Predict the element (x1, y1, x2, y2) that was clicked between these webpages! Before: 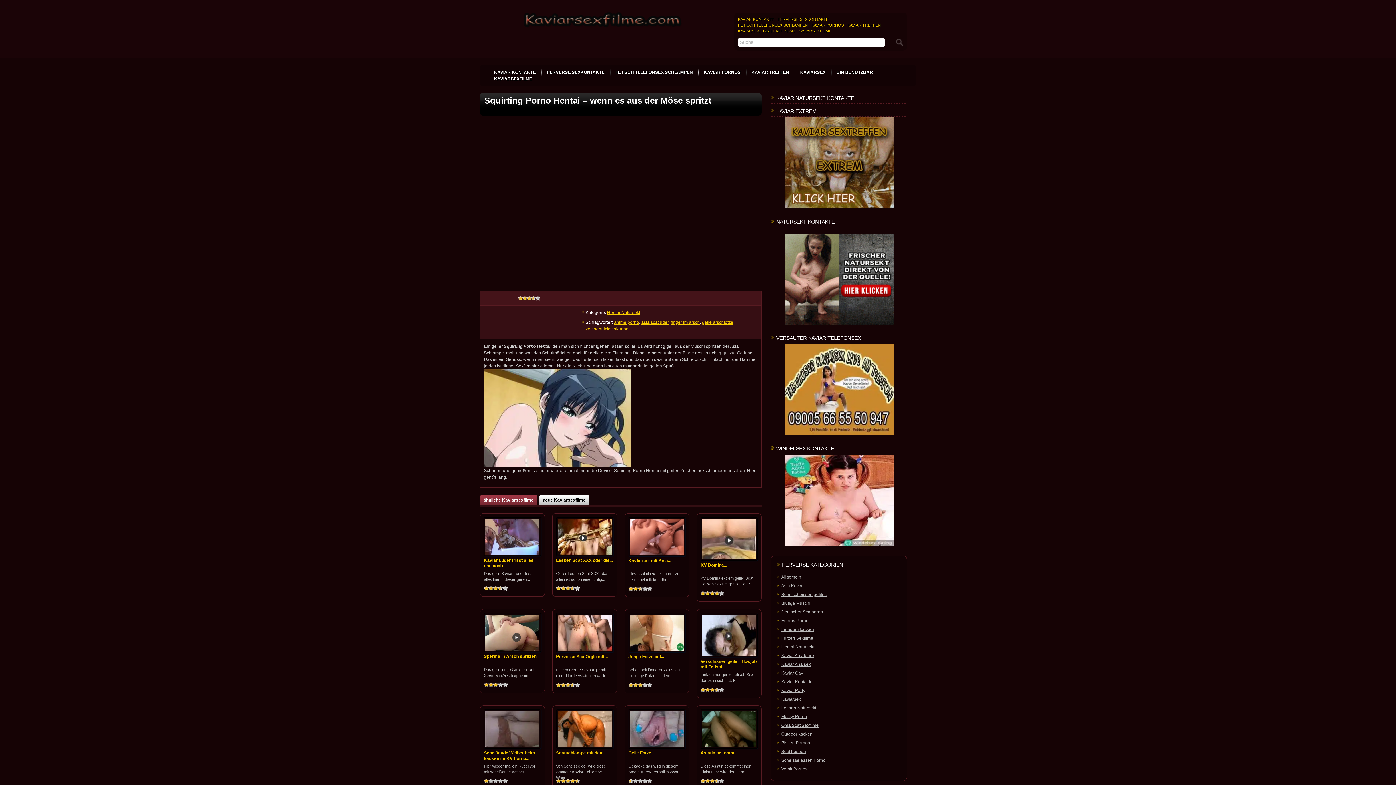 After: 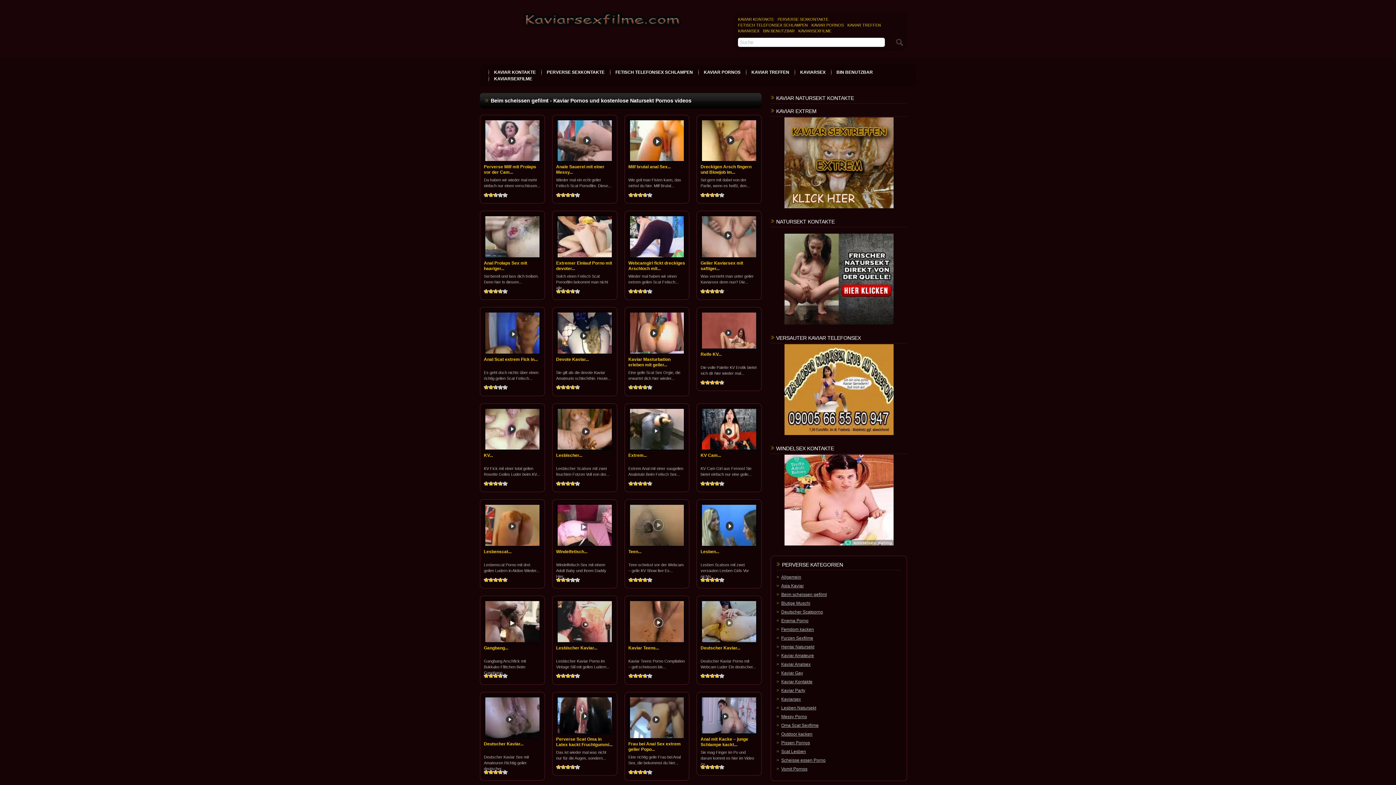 Action: label: finger im arsch bbox: (670, 319, 700, 324)